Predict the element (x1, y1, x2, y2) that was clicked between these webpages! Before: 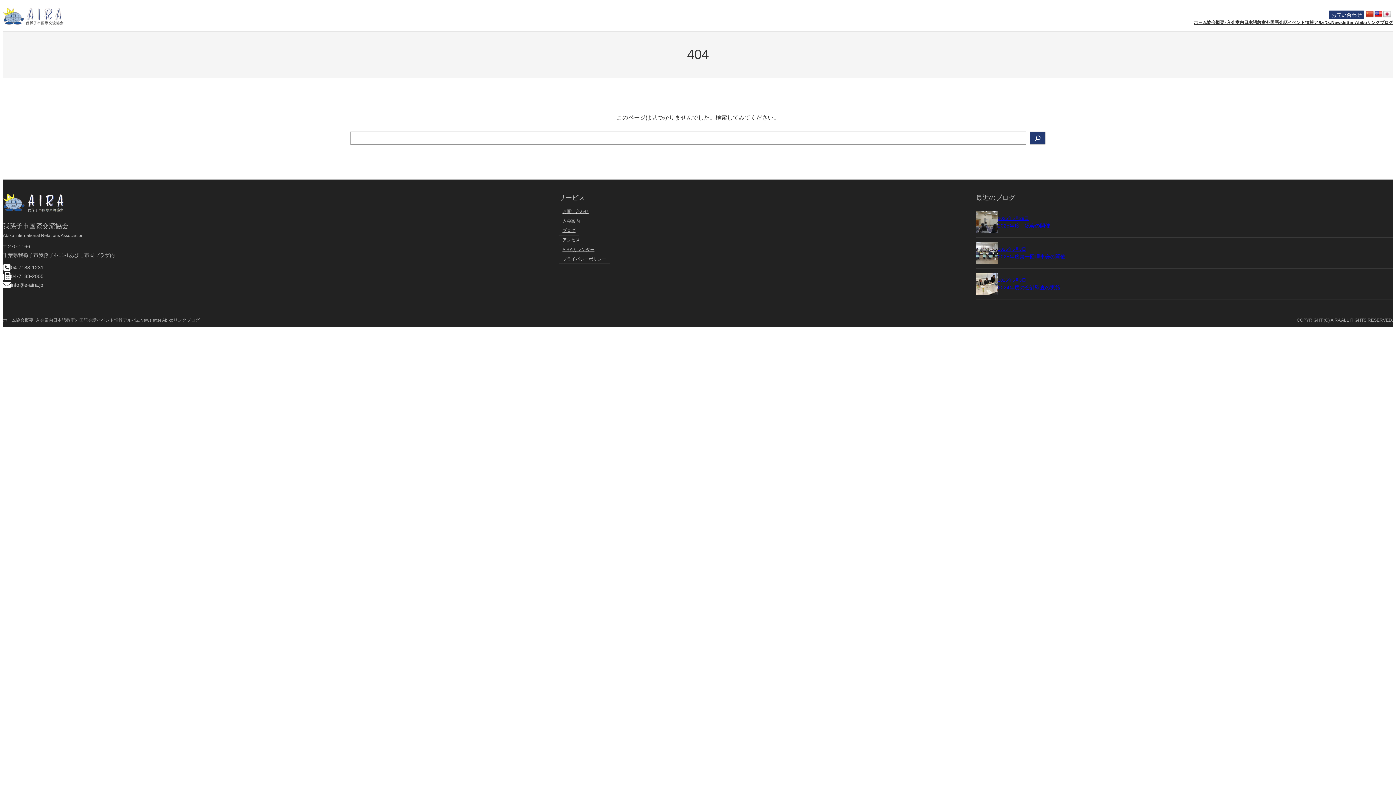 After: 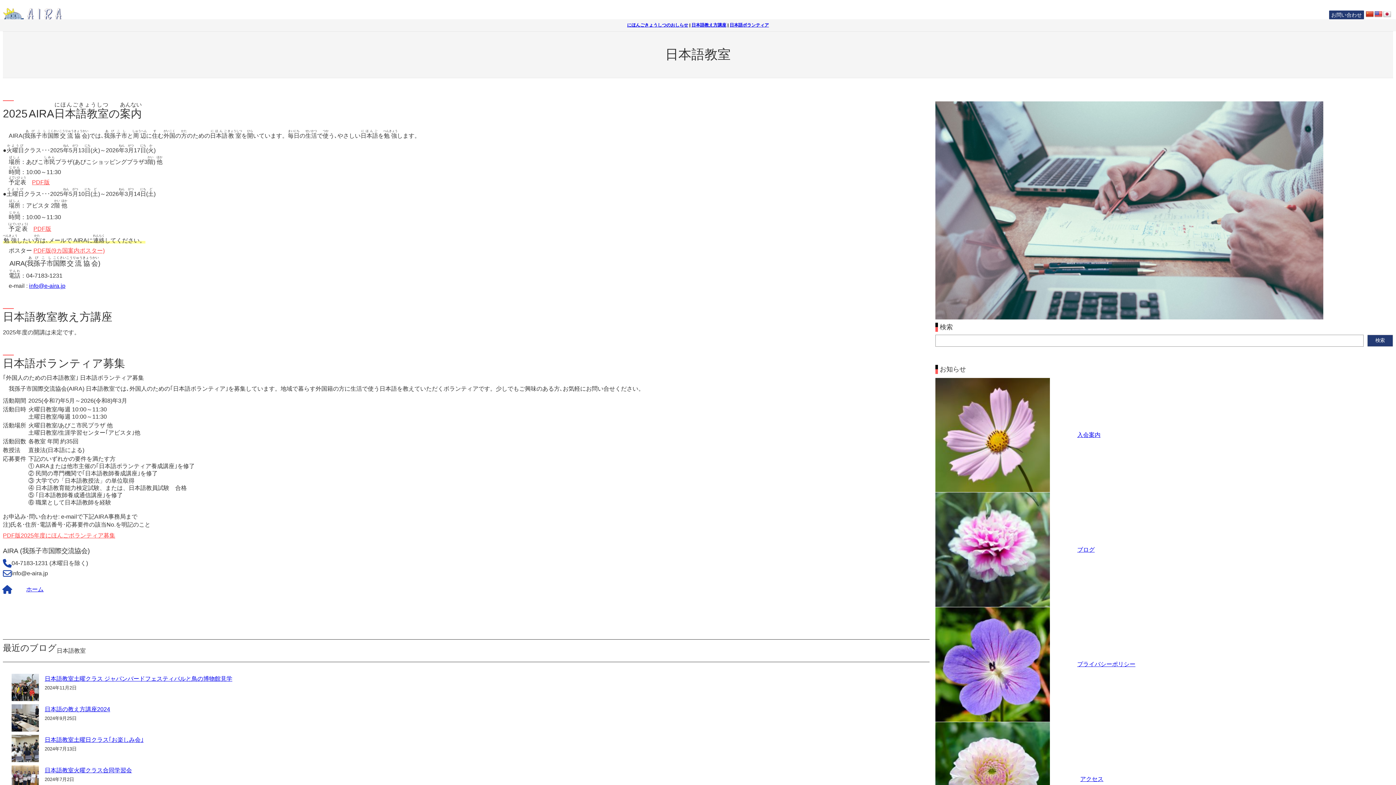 Action: bbox: (53, 319, 74, 321) label: 日本語教室